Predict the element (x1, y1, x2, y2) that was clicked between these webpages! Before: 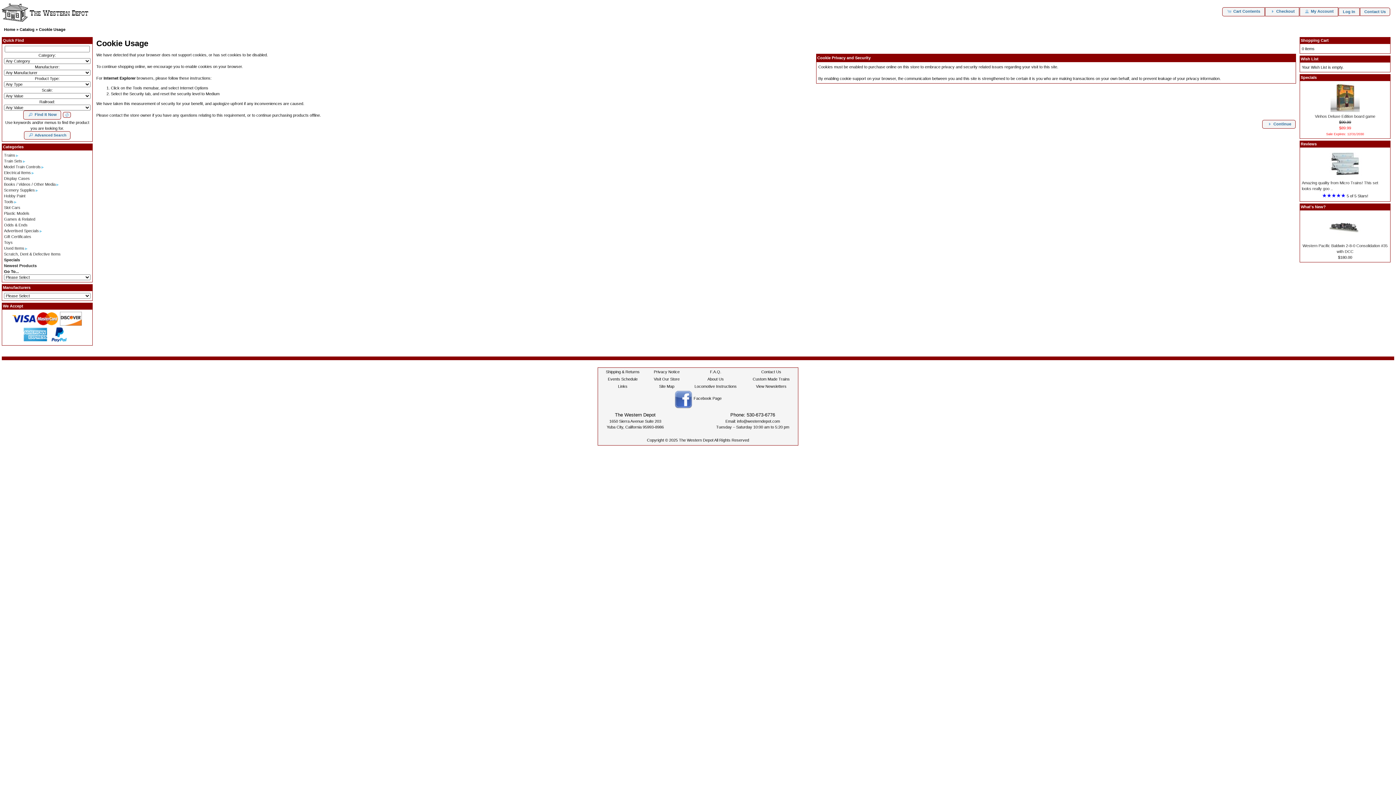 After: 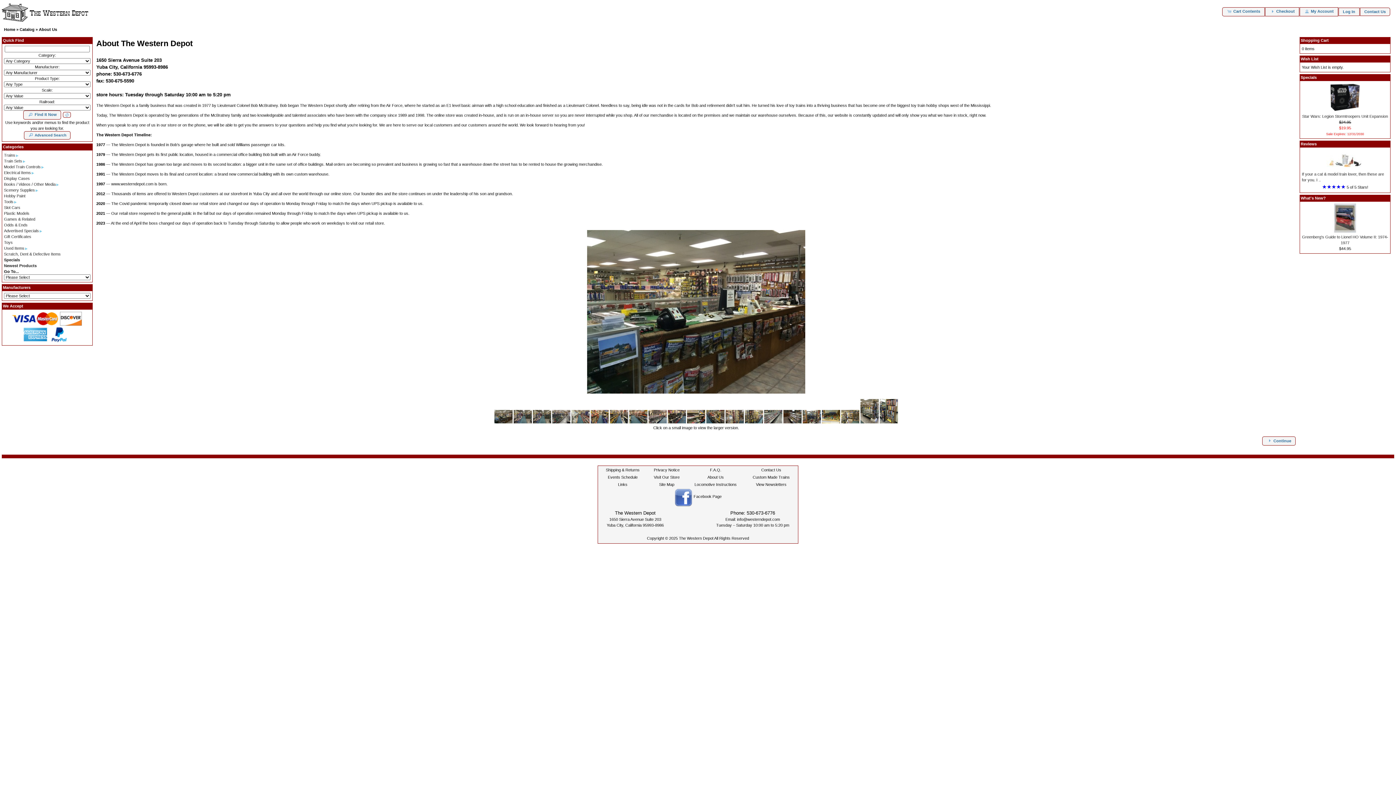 Action: bbox: (707, 377, 724, 381) label: About Us